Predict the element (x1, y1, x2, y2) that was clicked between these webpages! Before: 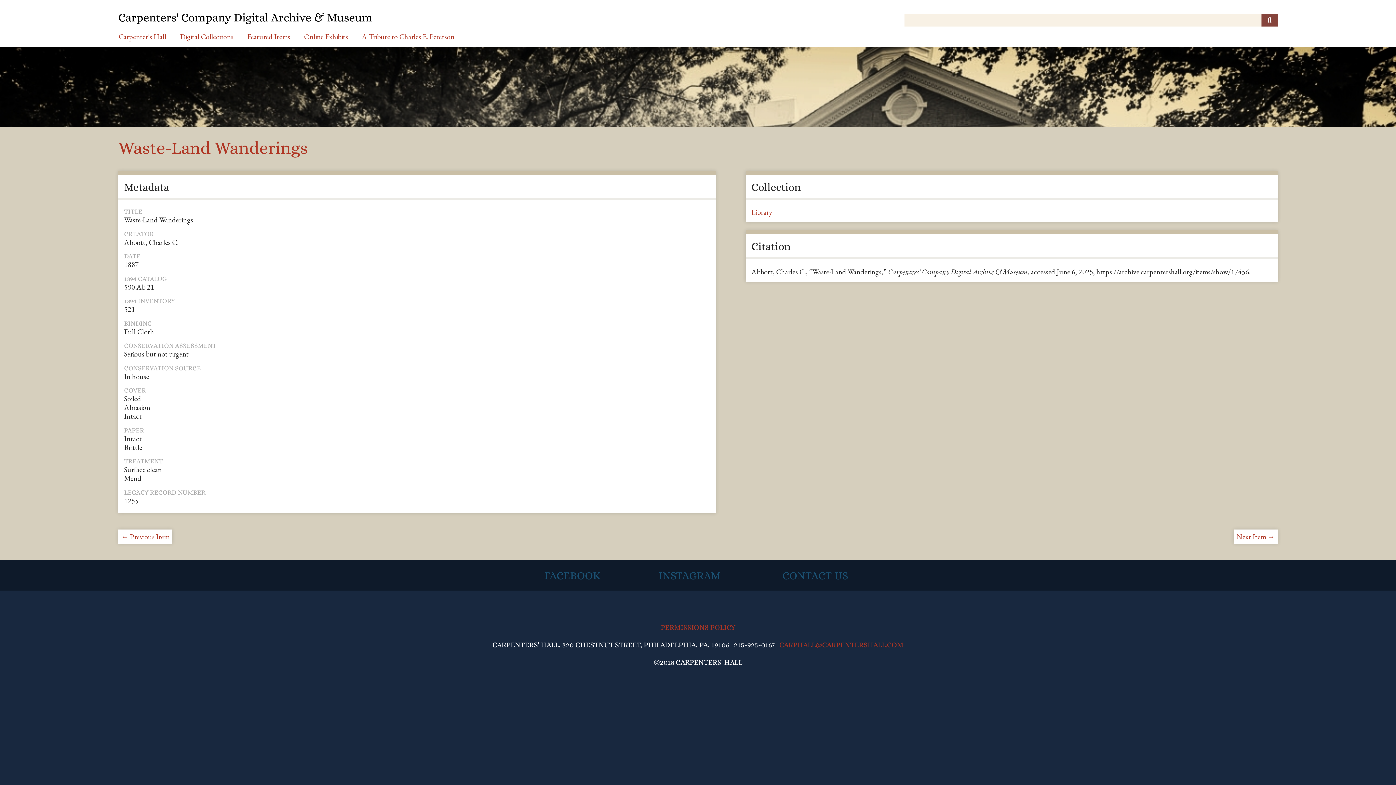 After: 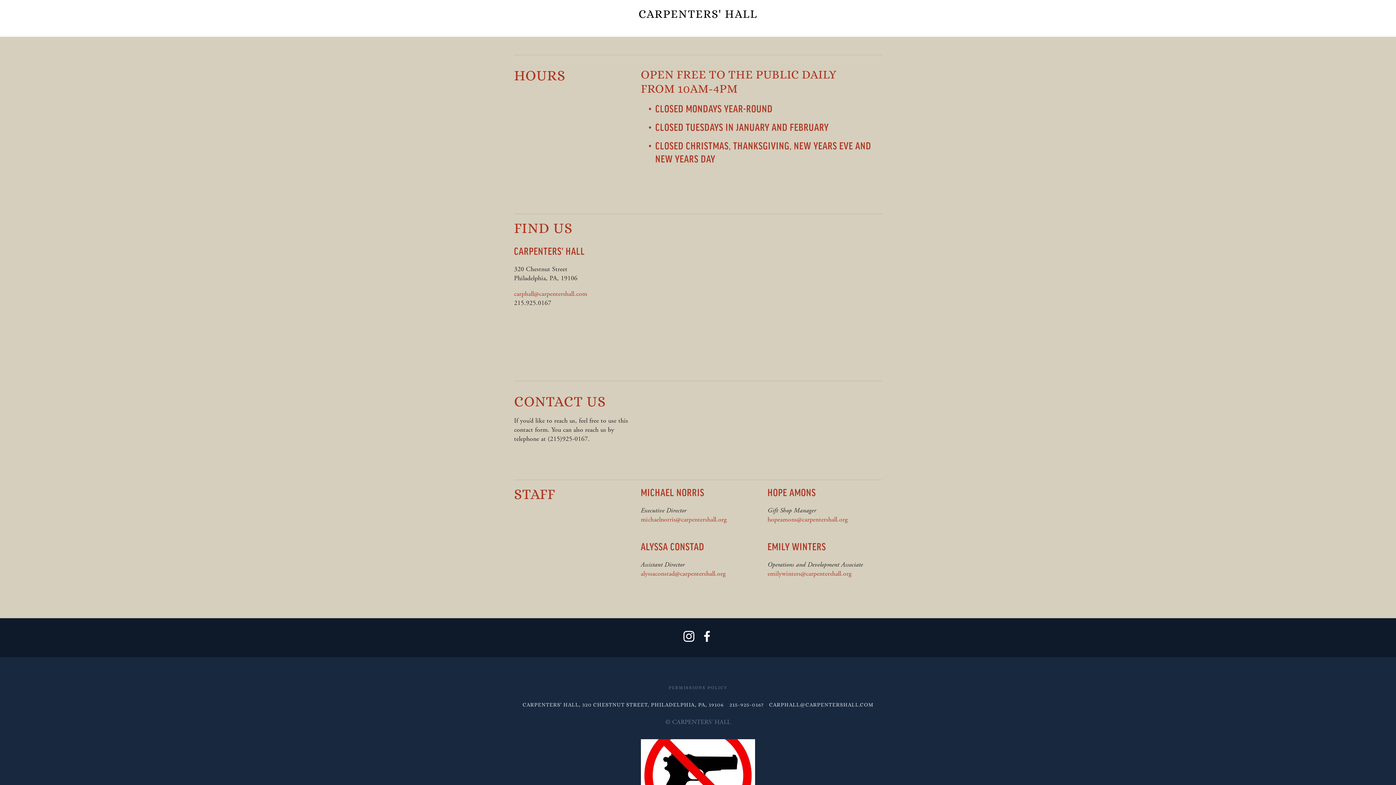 Action: label: CONTACT US bbox: (782, 569, 848, 582)